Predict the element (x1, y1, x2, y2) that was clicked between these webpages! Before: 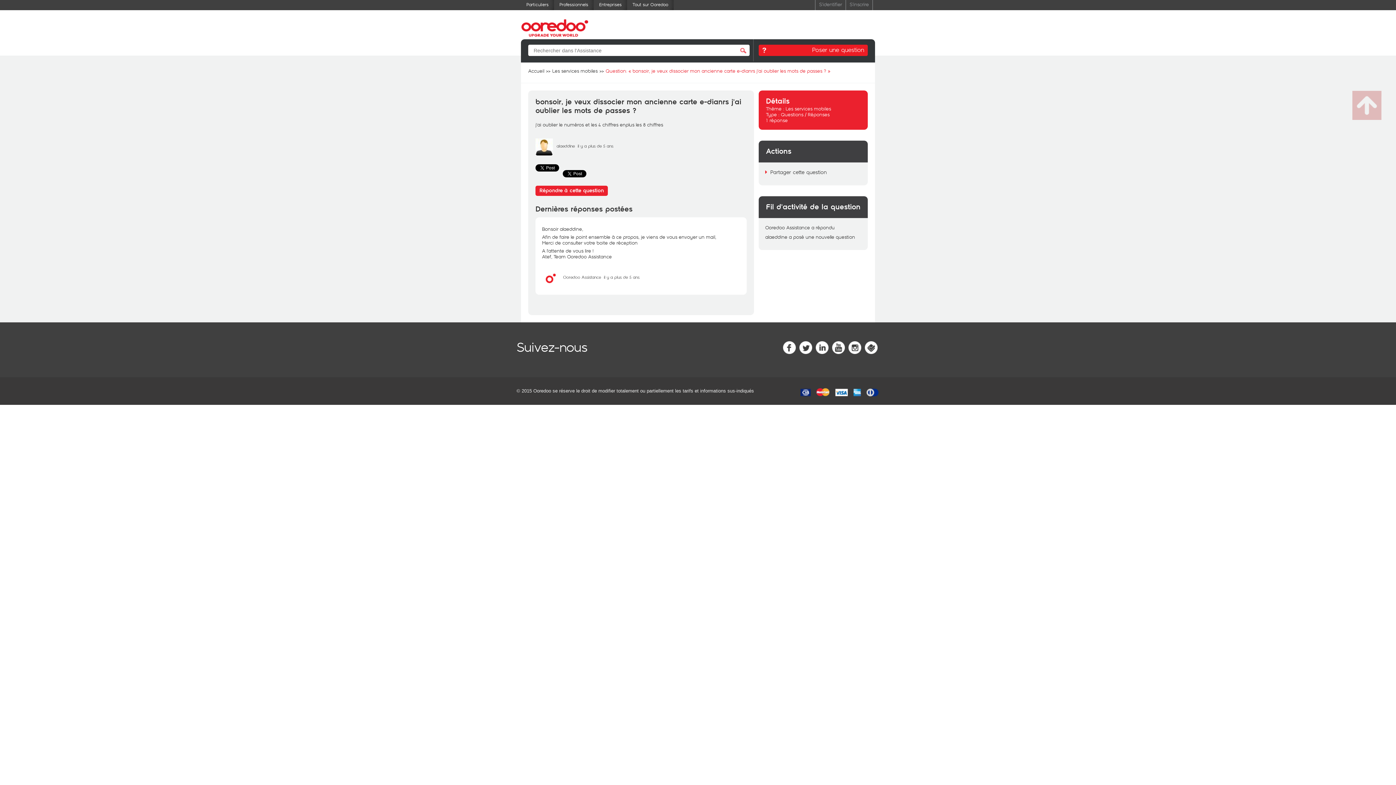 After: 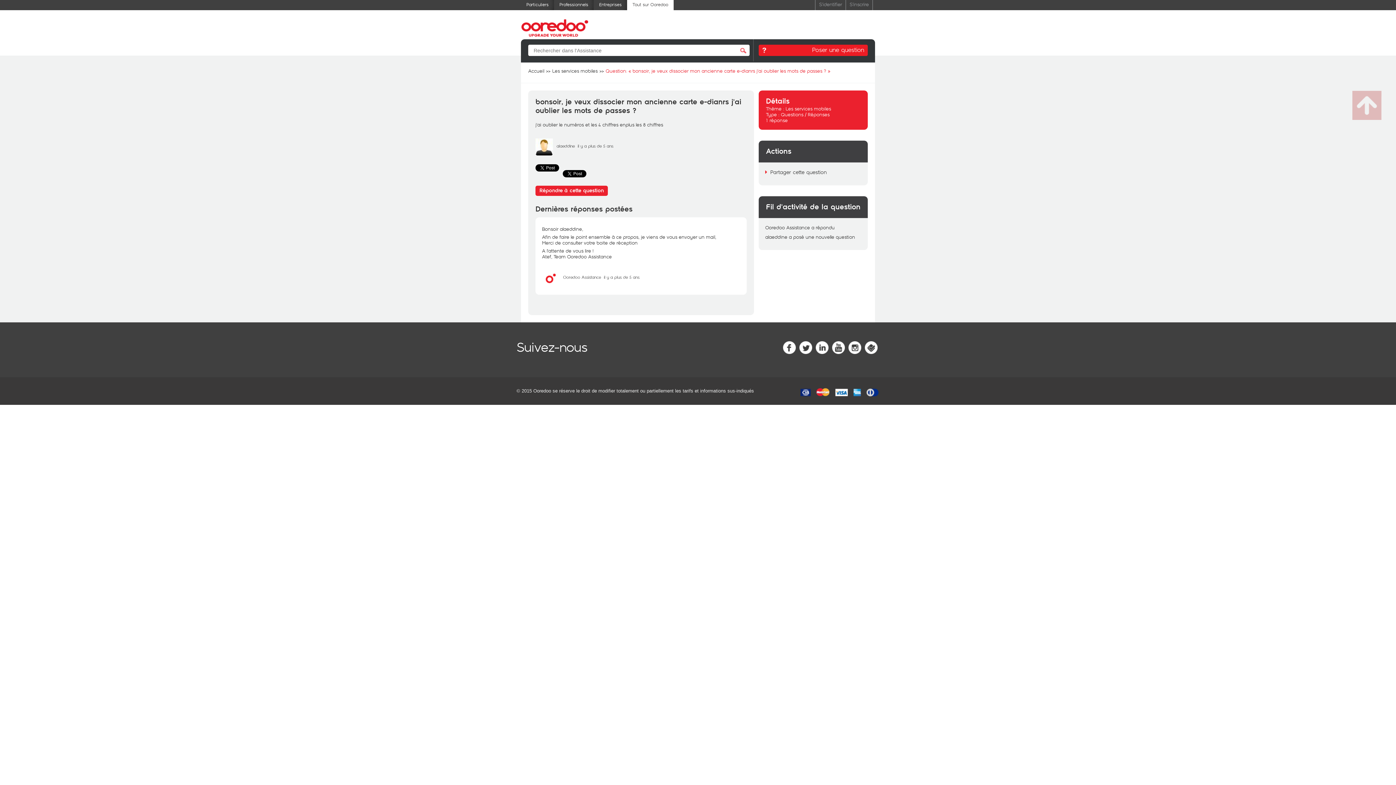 Action: label: Tout sur Ooredoo bbox: (627, 0, 673, 10)